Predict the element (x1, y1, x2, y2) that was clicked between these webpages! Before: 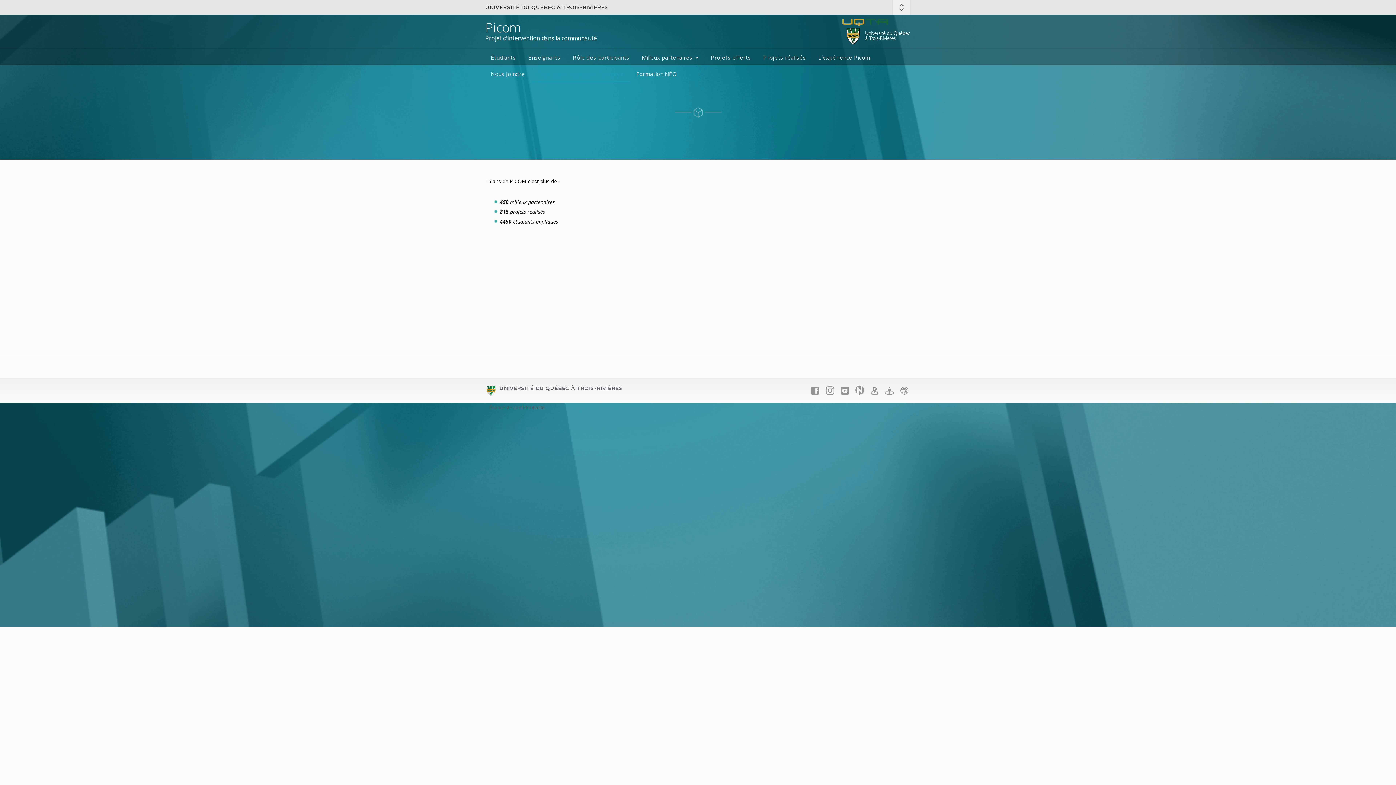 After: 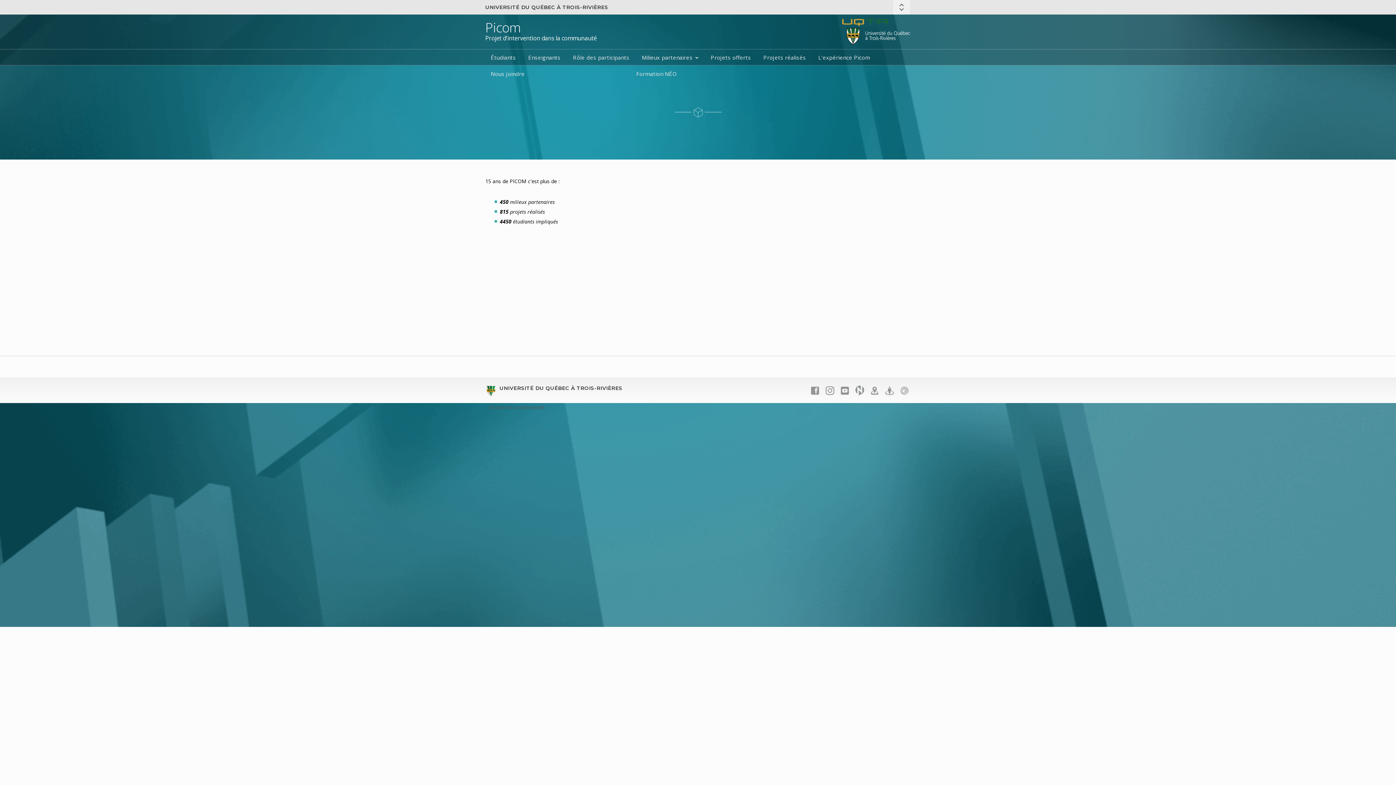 Action: label: UNIVERSITÉ DU QUÉBEC À TROIS-RIVIÈRES bbox: (485, 385, 698, 396)